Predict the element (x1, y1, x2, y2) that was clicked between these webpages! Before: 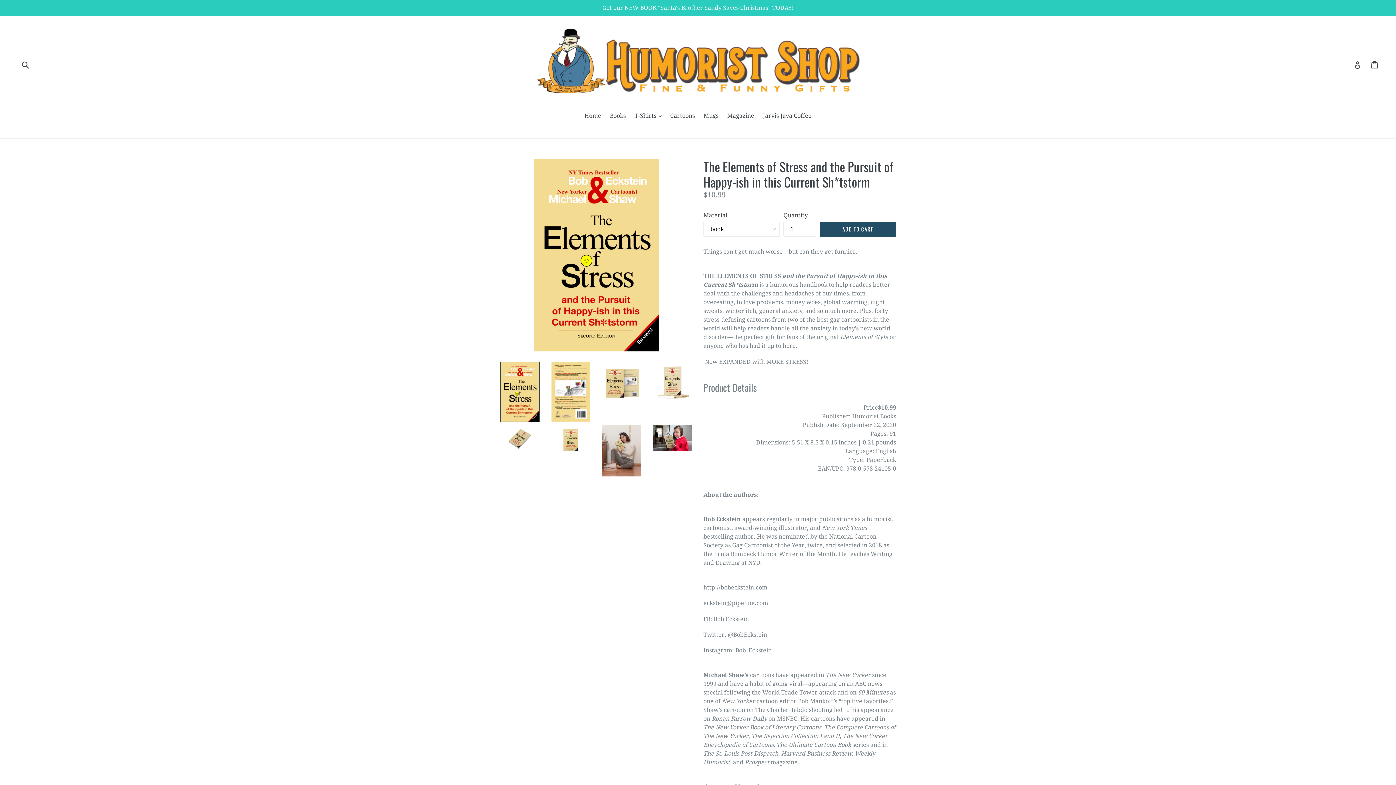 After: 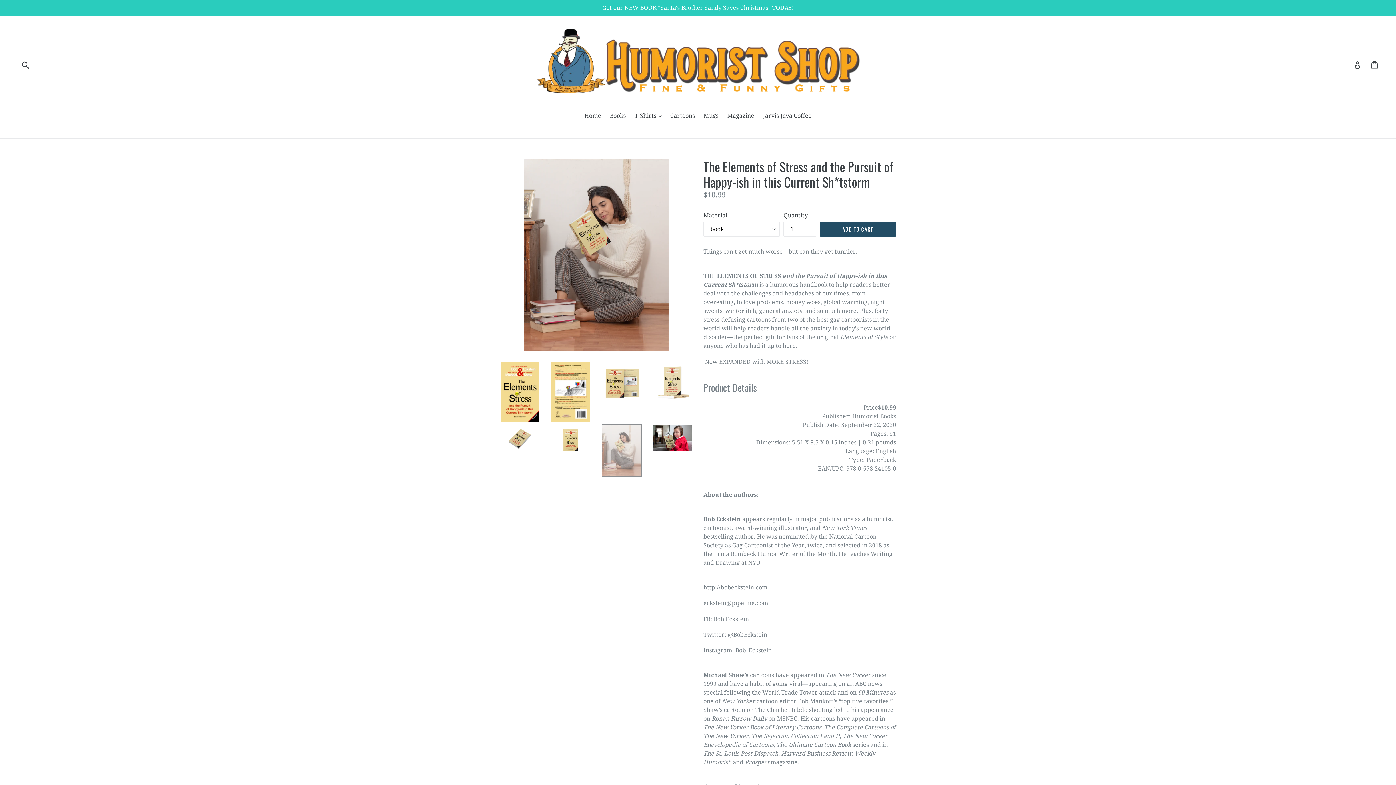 Action: bbox: (601, 424, 641, 477)